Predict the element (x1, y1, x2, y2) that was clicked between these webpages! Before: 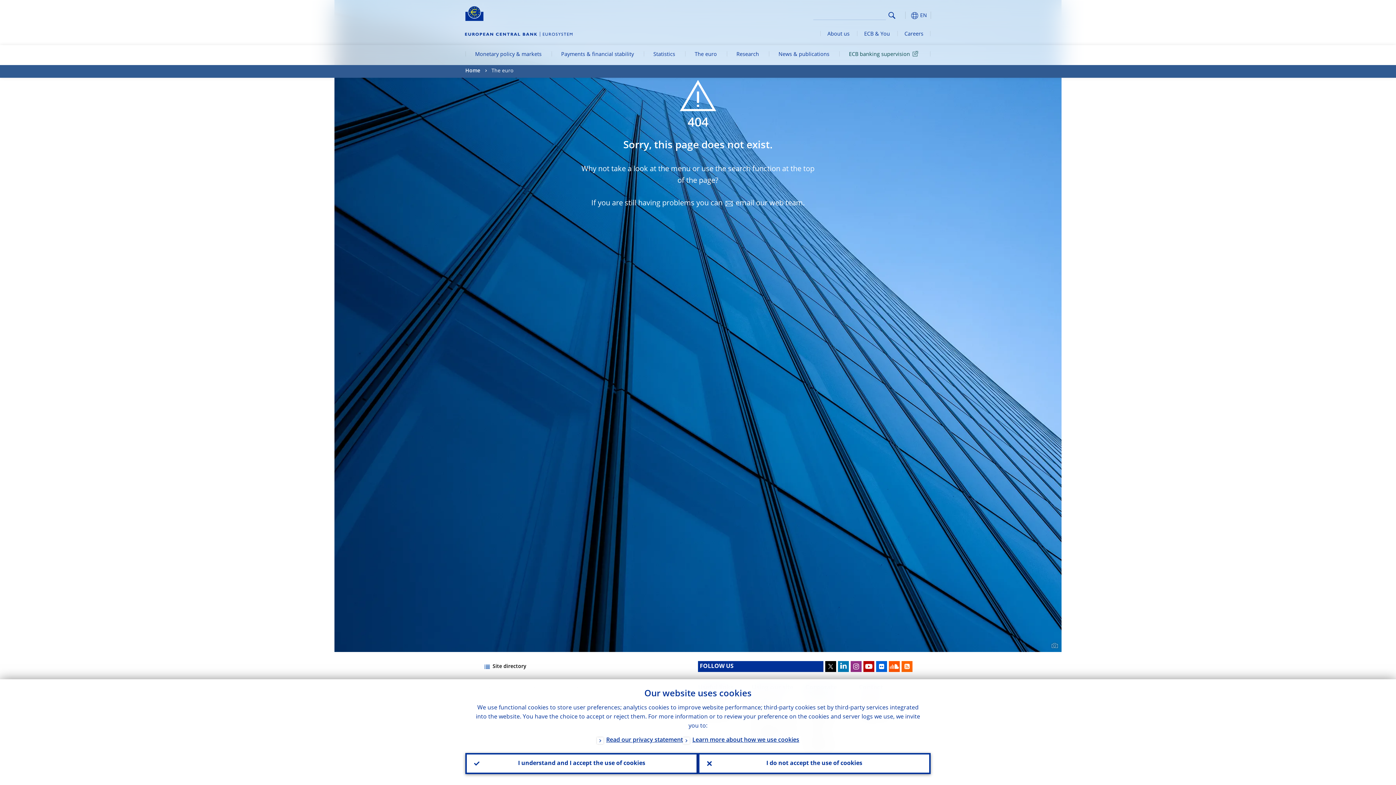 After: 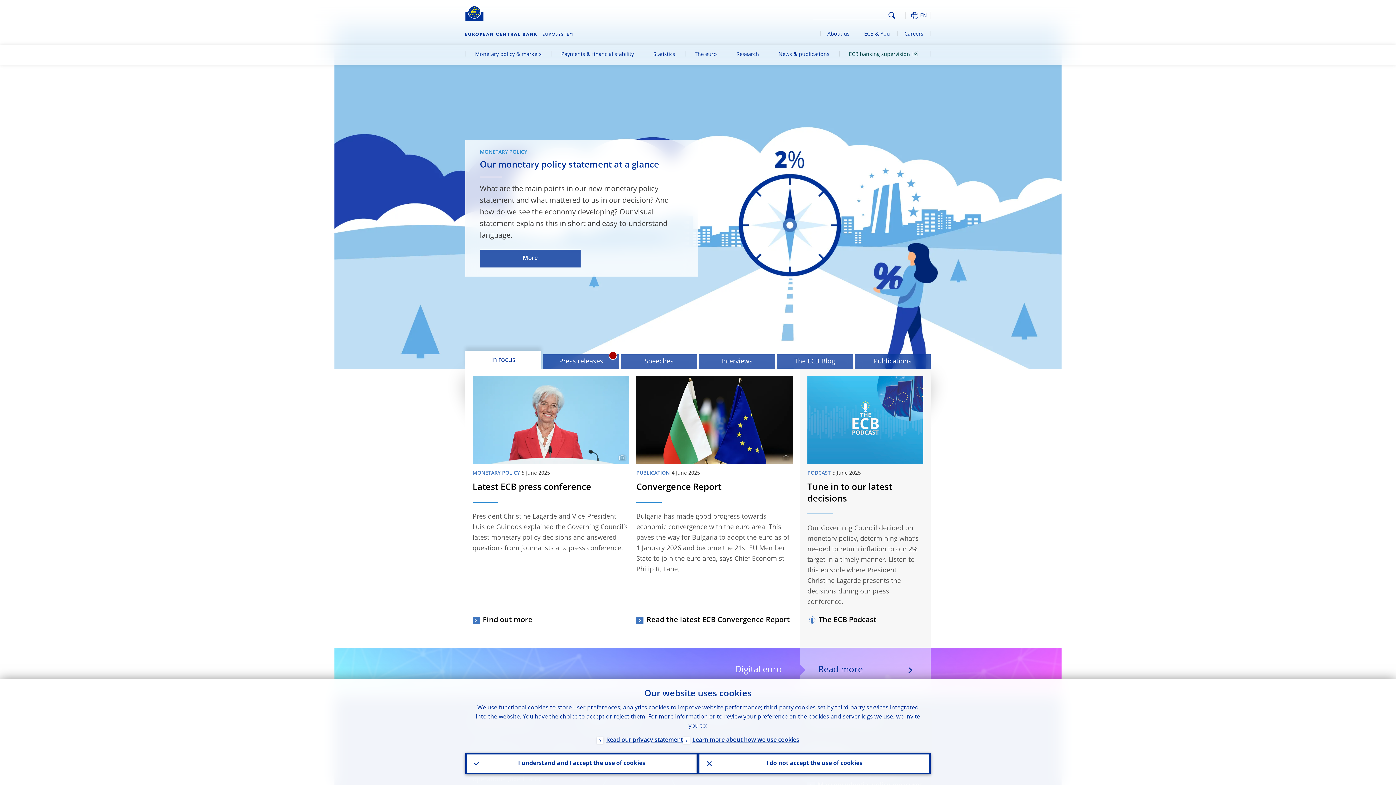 Action: bbox: (465, 5, 483, 21)